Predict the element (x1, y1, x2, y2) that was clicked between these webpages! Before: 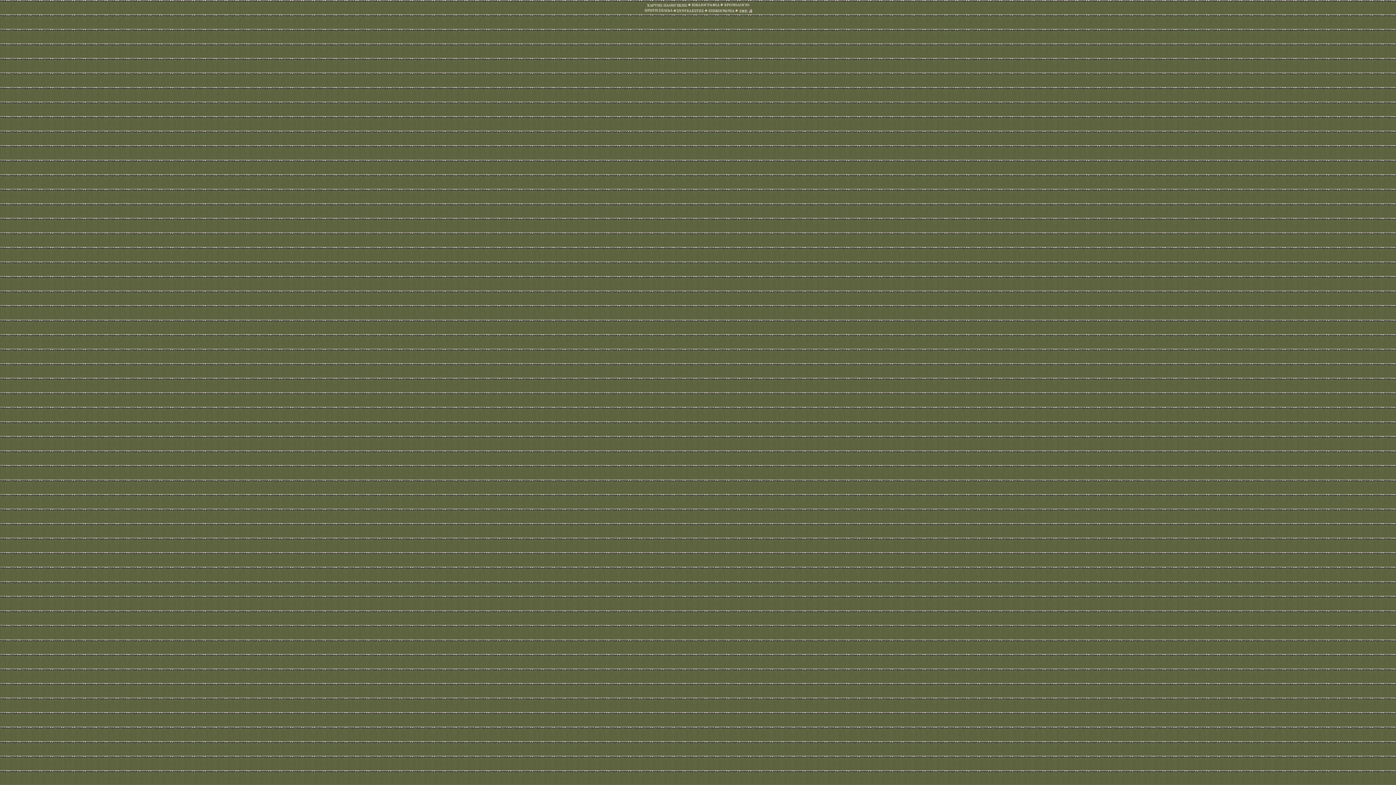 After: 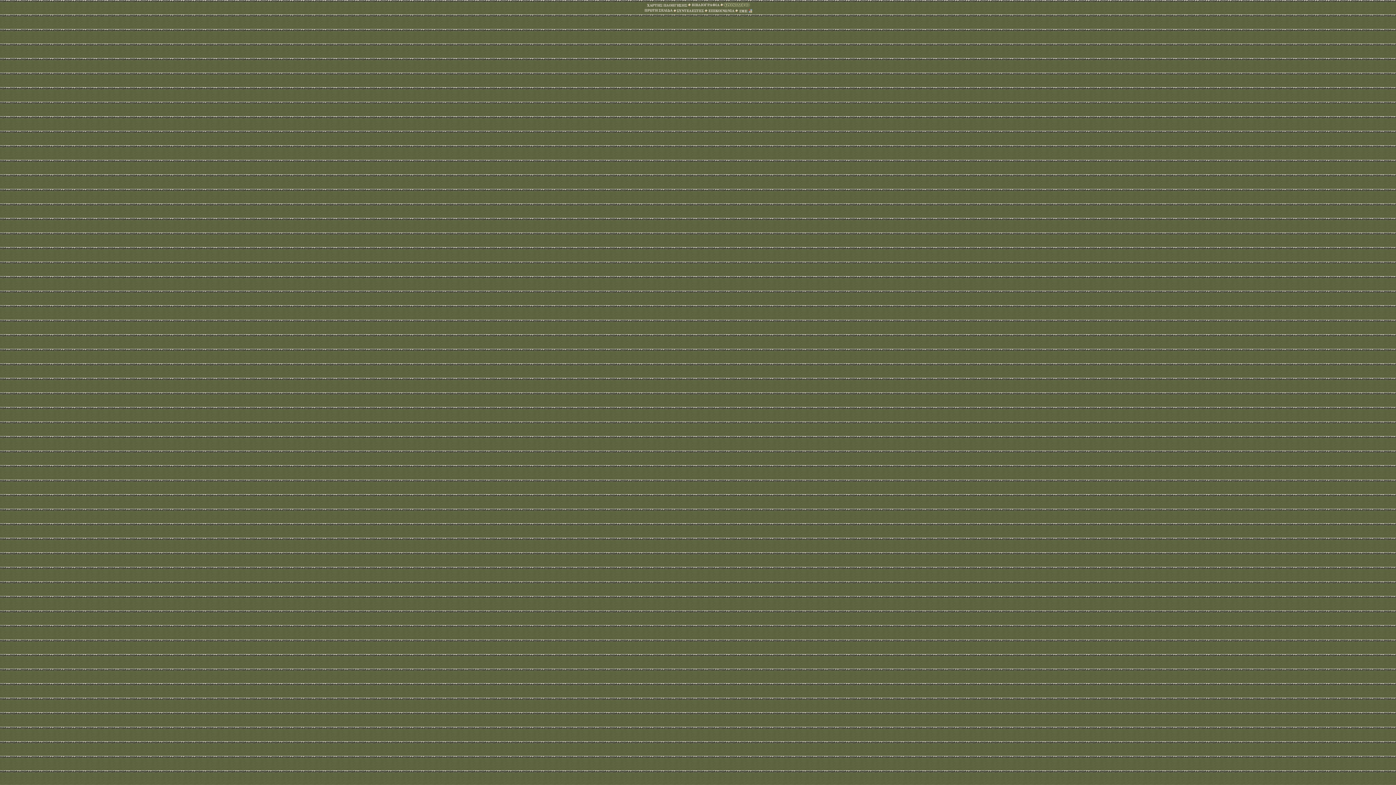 Action: bbox: (723, 2, 750, 8)